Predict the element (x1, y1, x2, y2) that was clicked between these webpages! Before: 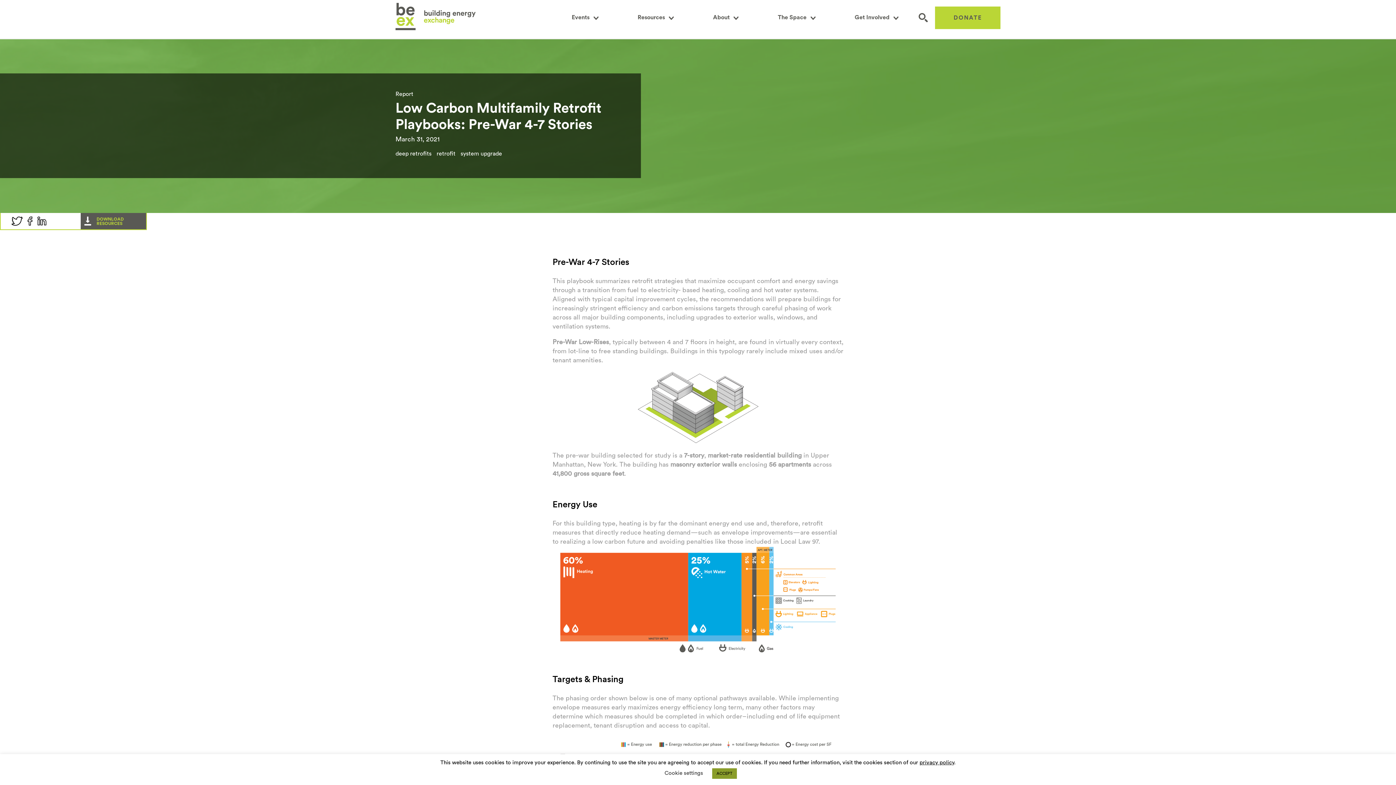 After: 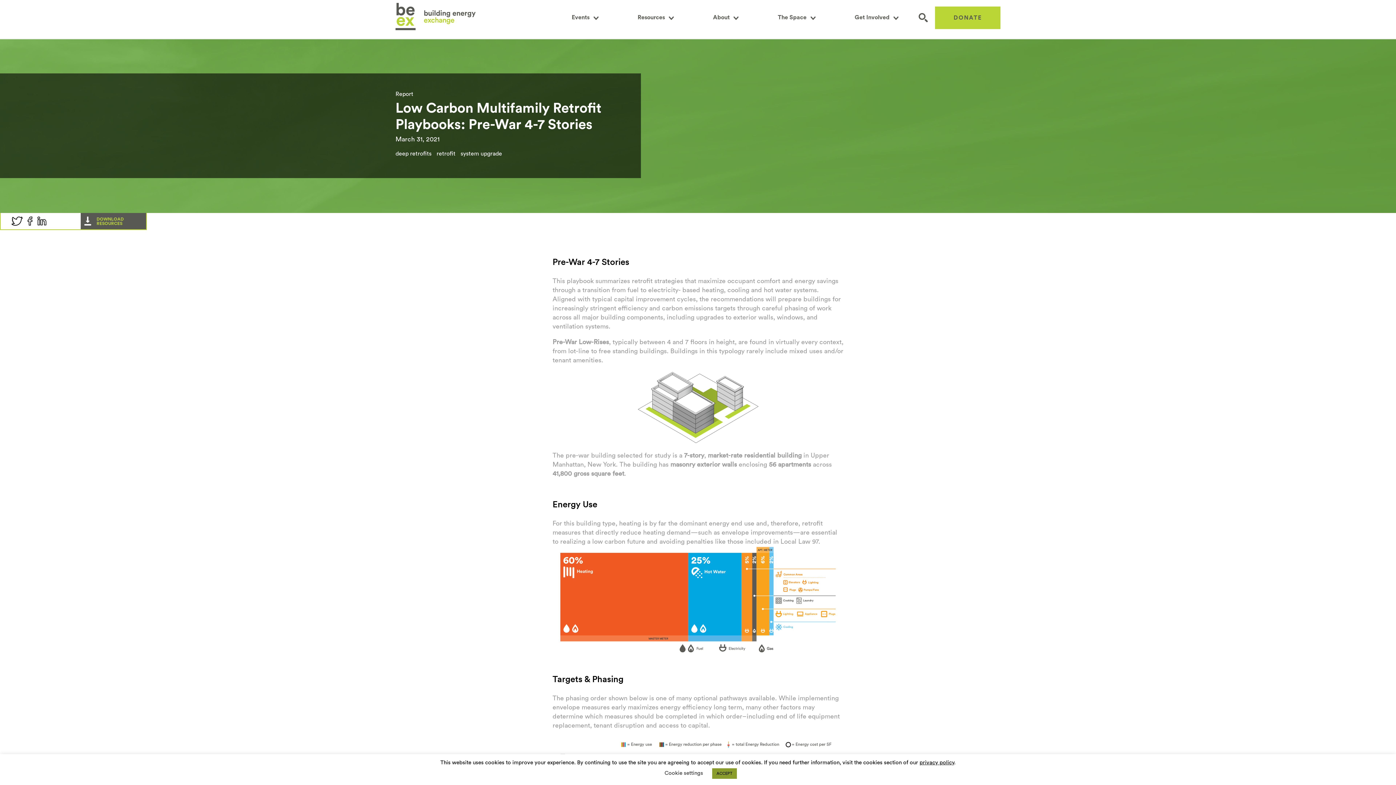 Action: bbox: (11, 217, 26, 223)